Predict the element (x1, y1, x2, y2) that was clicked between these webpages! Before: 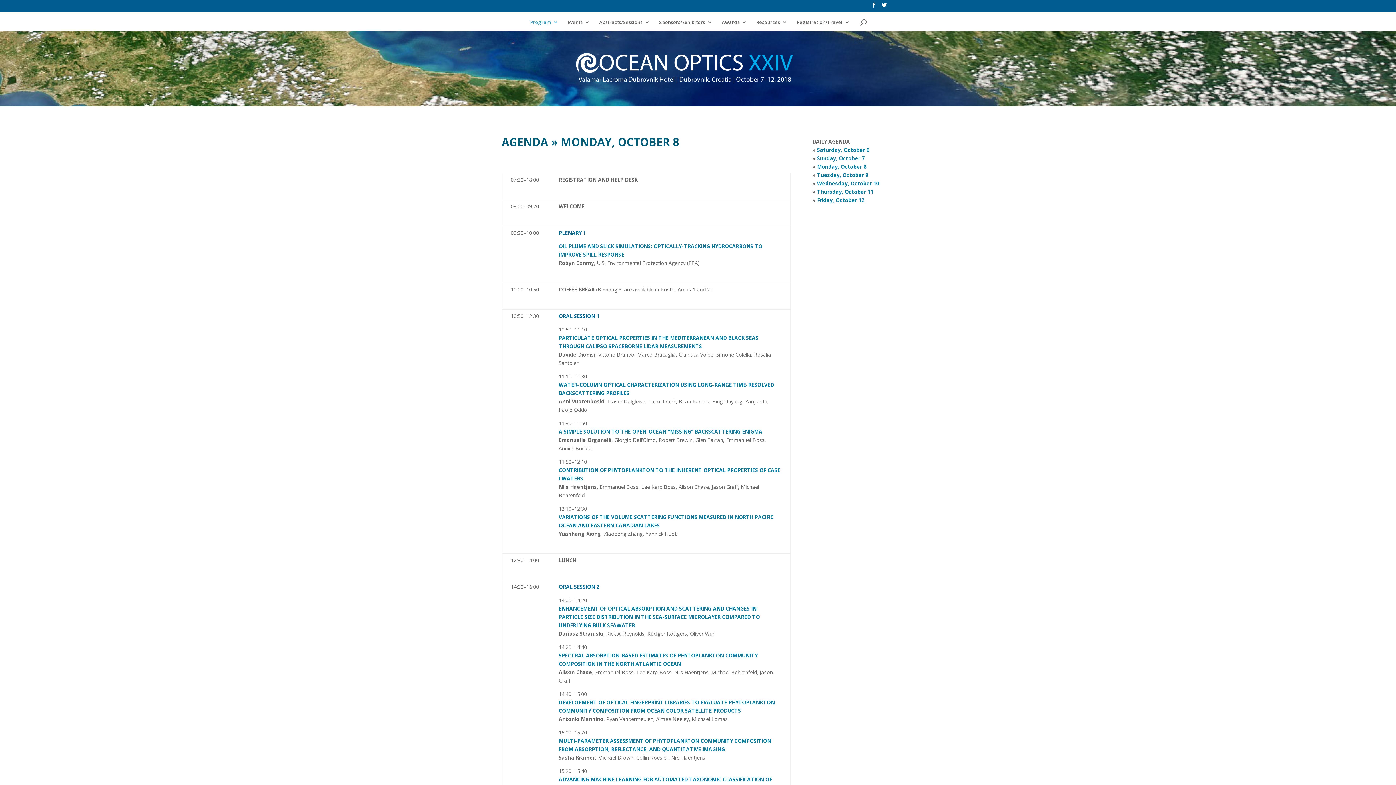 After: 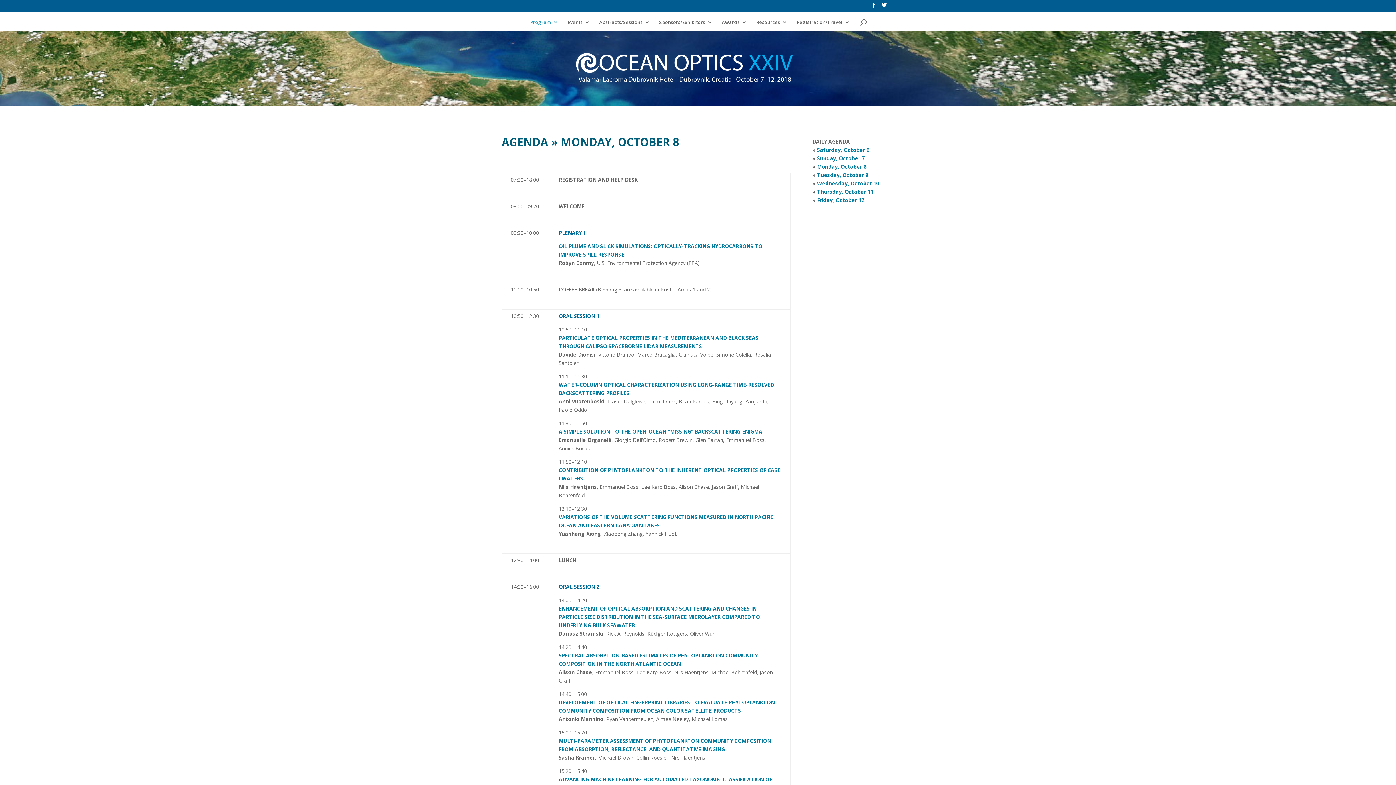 Action: label: ENHANCEMENT OF OPTICAL ABSORPTION AND SCATTERING AND CHANGES IN PARTICLE SIZE DISTRIBUTION IN THE SEA-SURFACE MICROLAYER COMPARED TO UNDERLYING BULK SEAWATER
 bbox: (558, 605, 760, 629)